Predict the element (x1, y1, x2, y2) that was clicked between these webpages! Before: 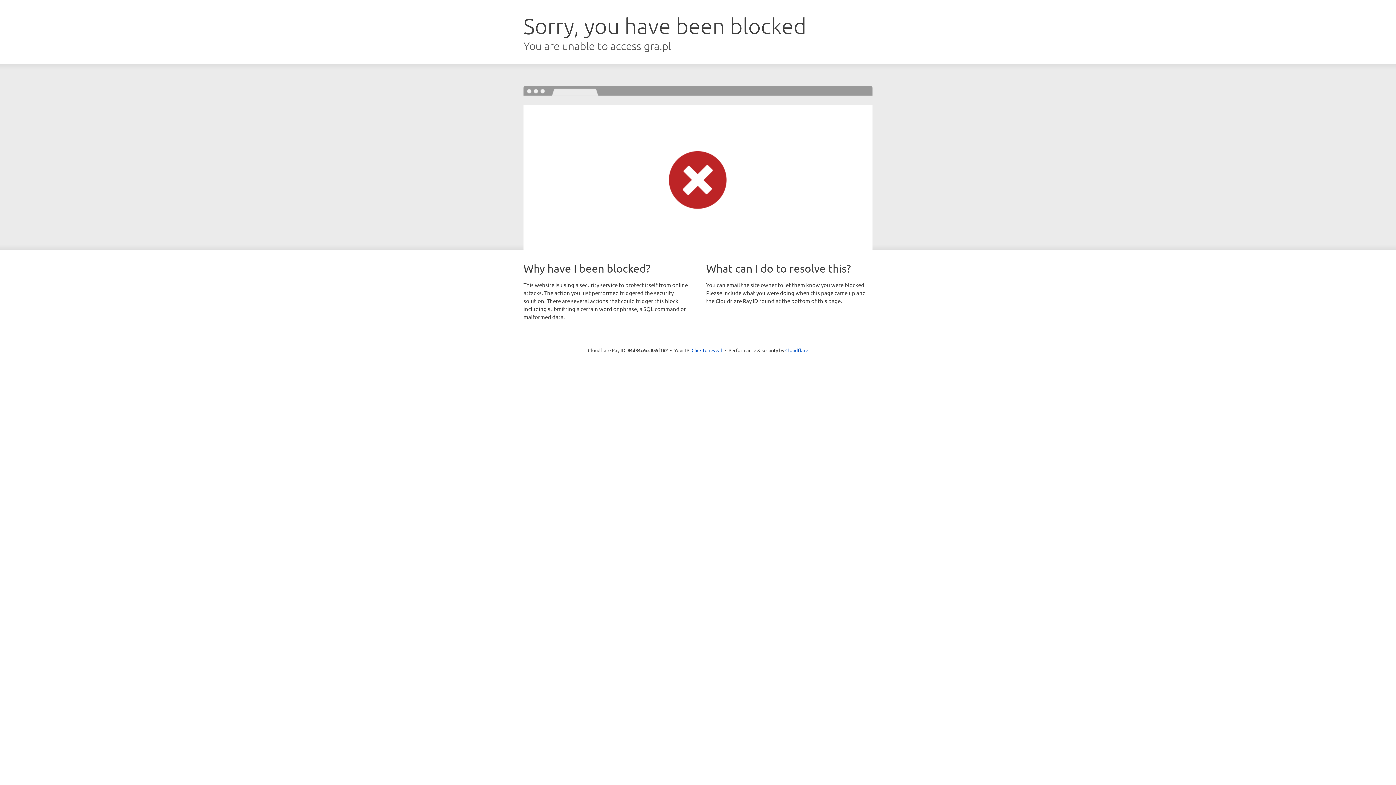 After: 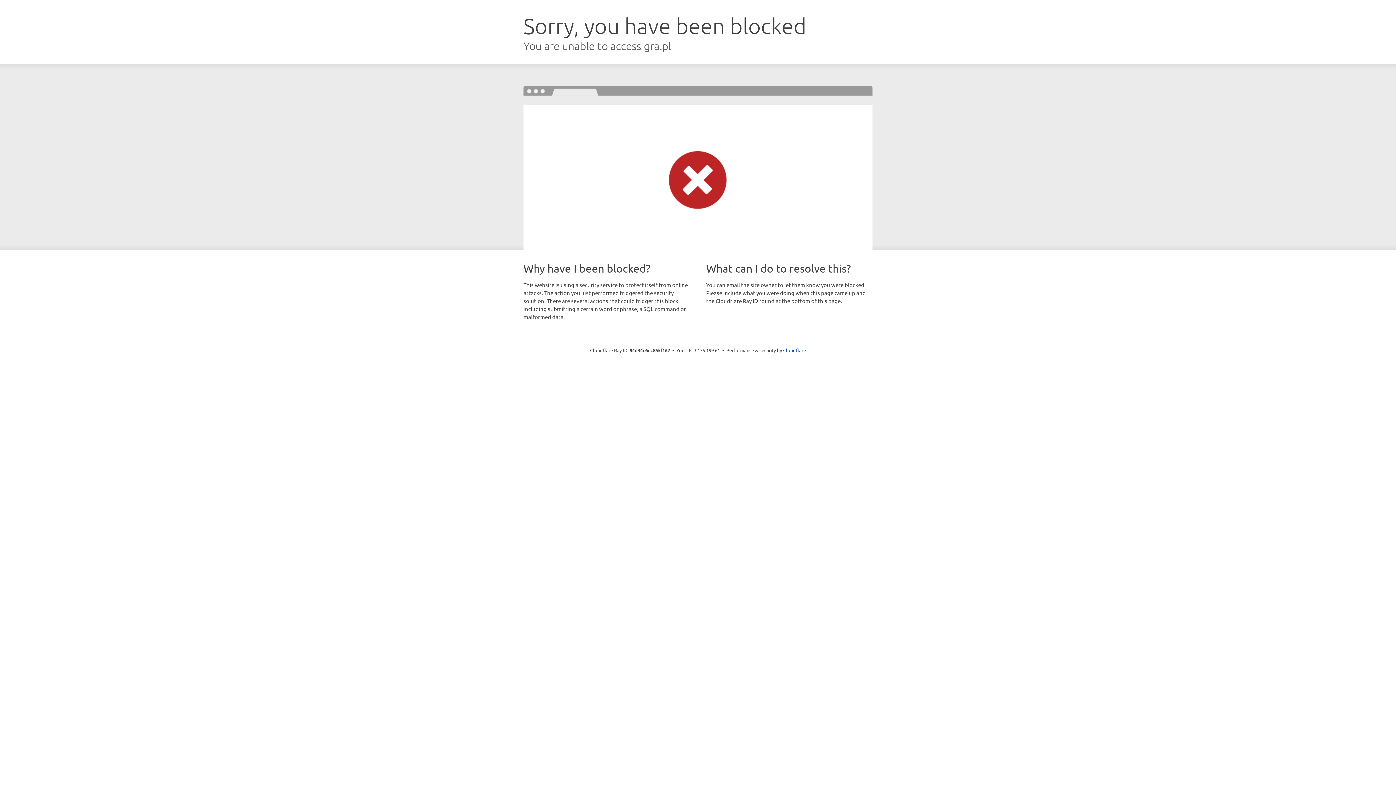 Action: bbox: (691, 346, 722, 353) label: Click to reveal